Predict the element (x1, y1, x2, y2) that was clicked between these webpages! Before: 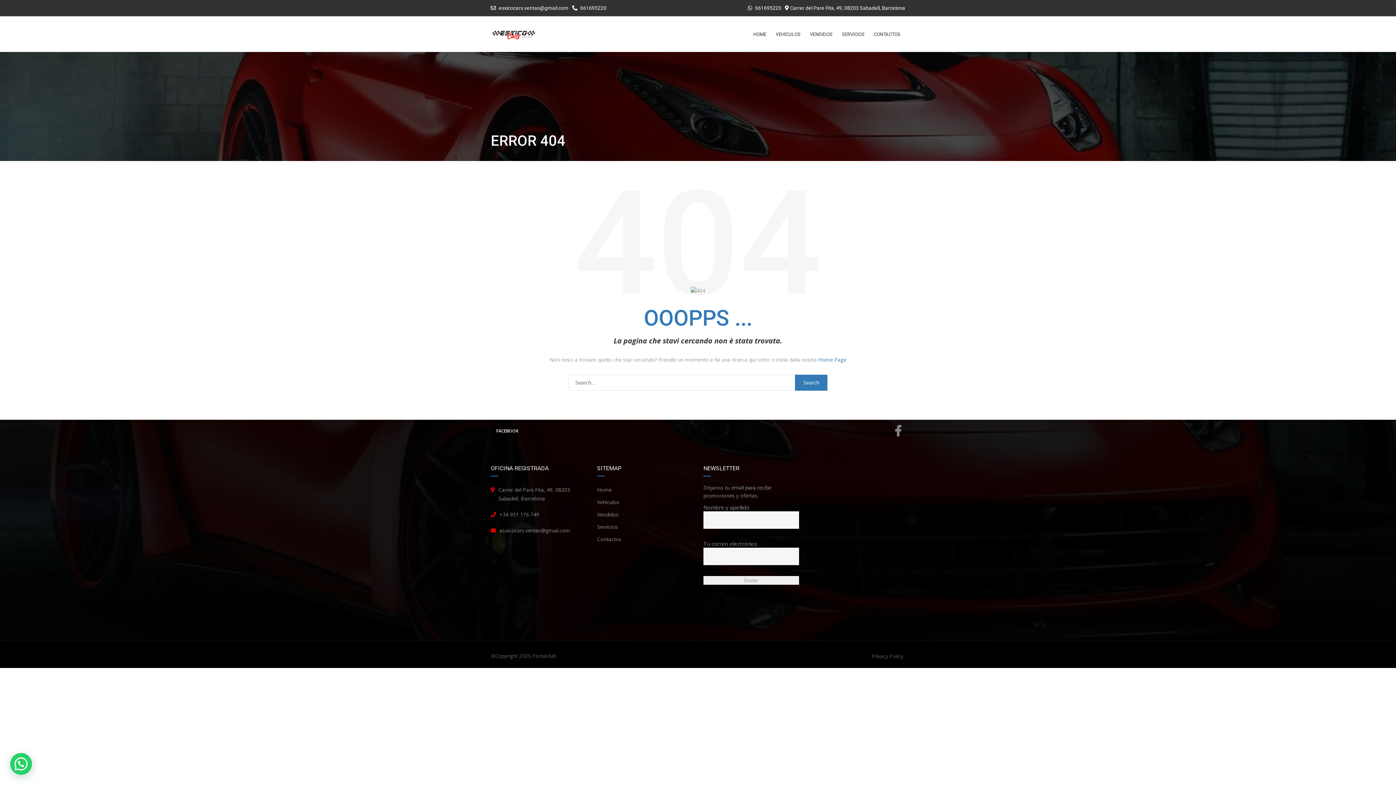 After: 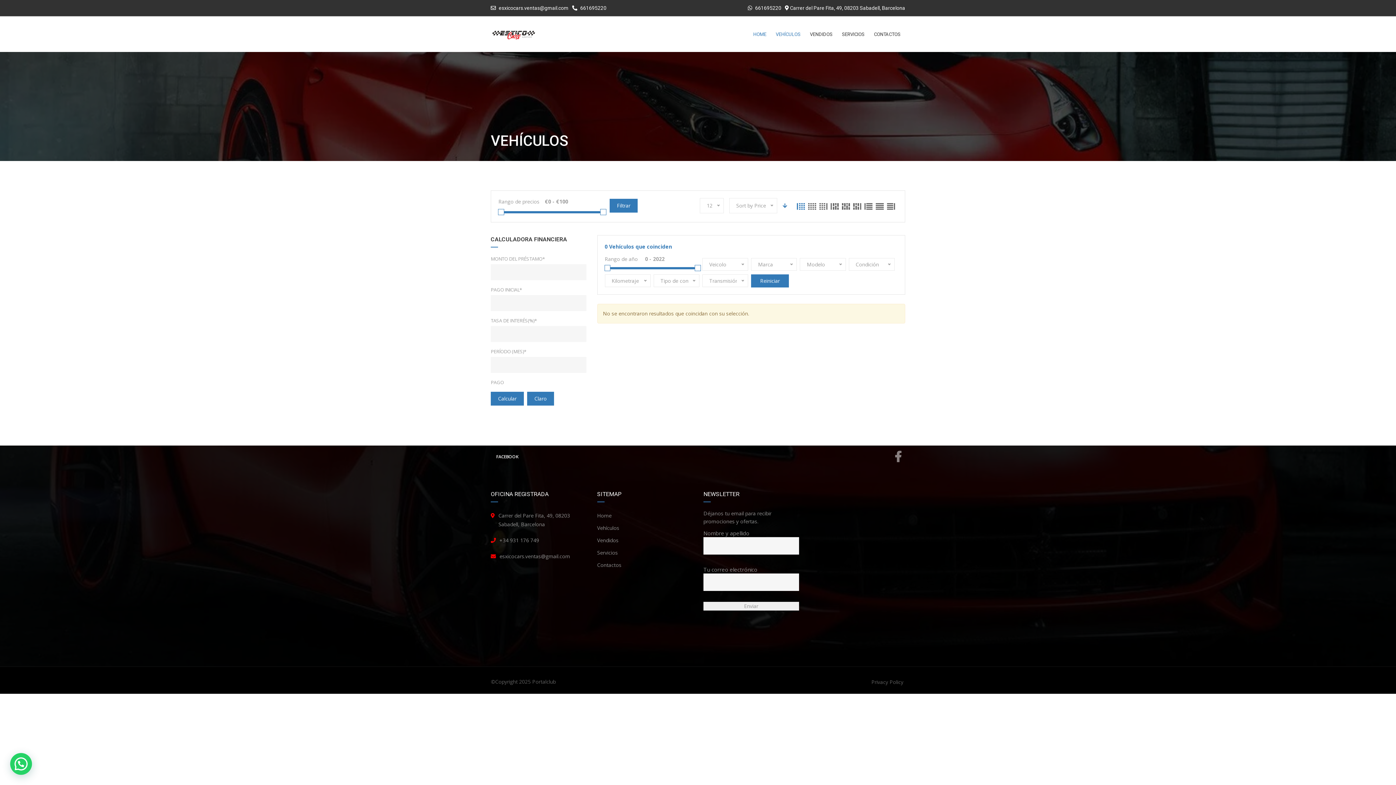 Action: bbox: (597, 498, 619, 506) label: Vehículos